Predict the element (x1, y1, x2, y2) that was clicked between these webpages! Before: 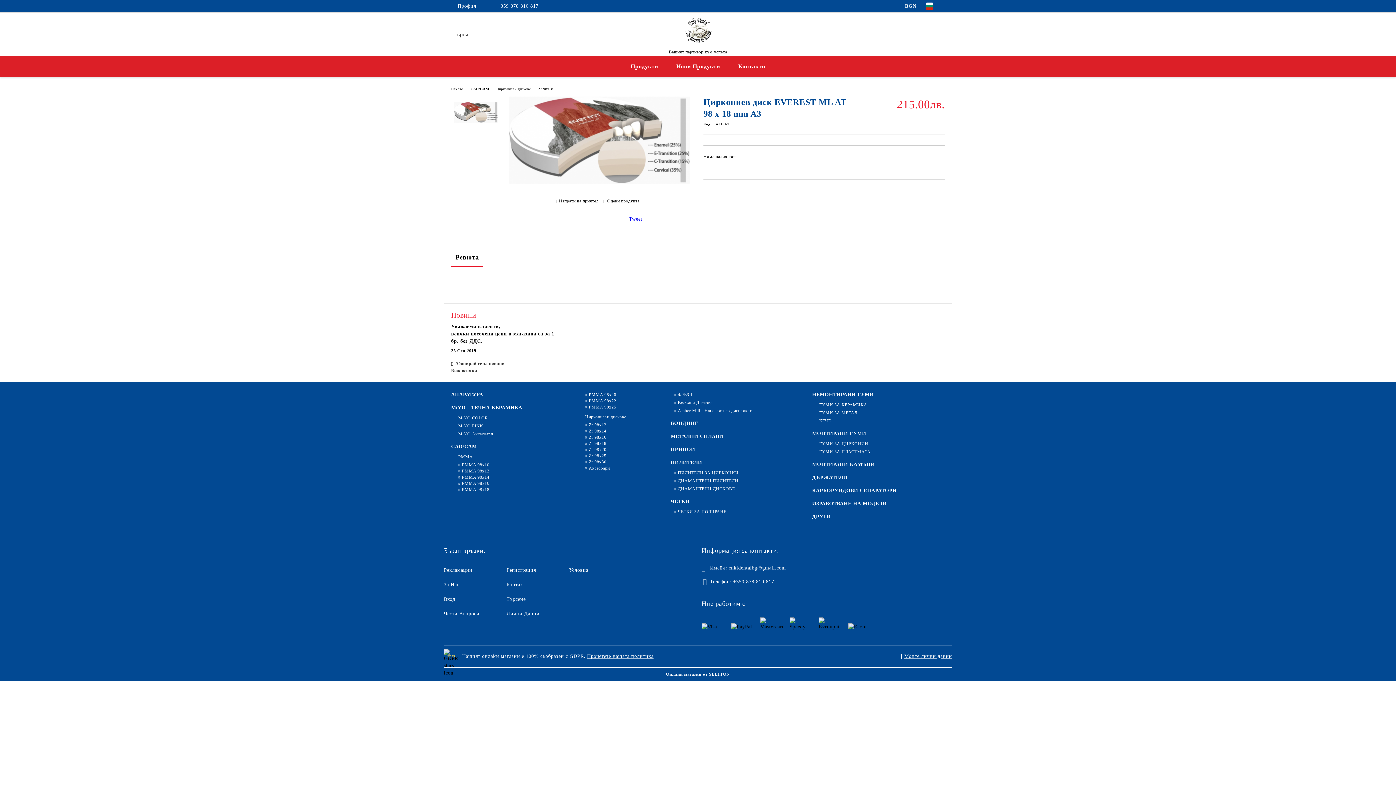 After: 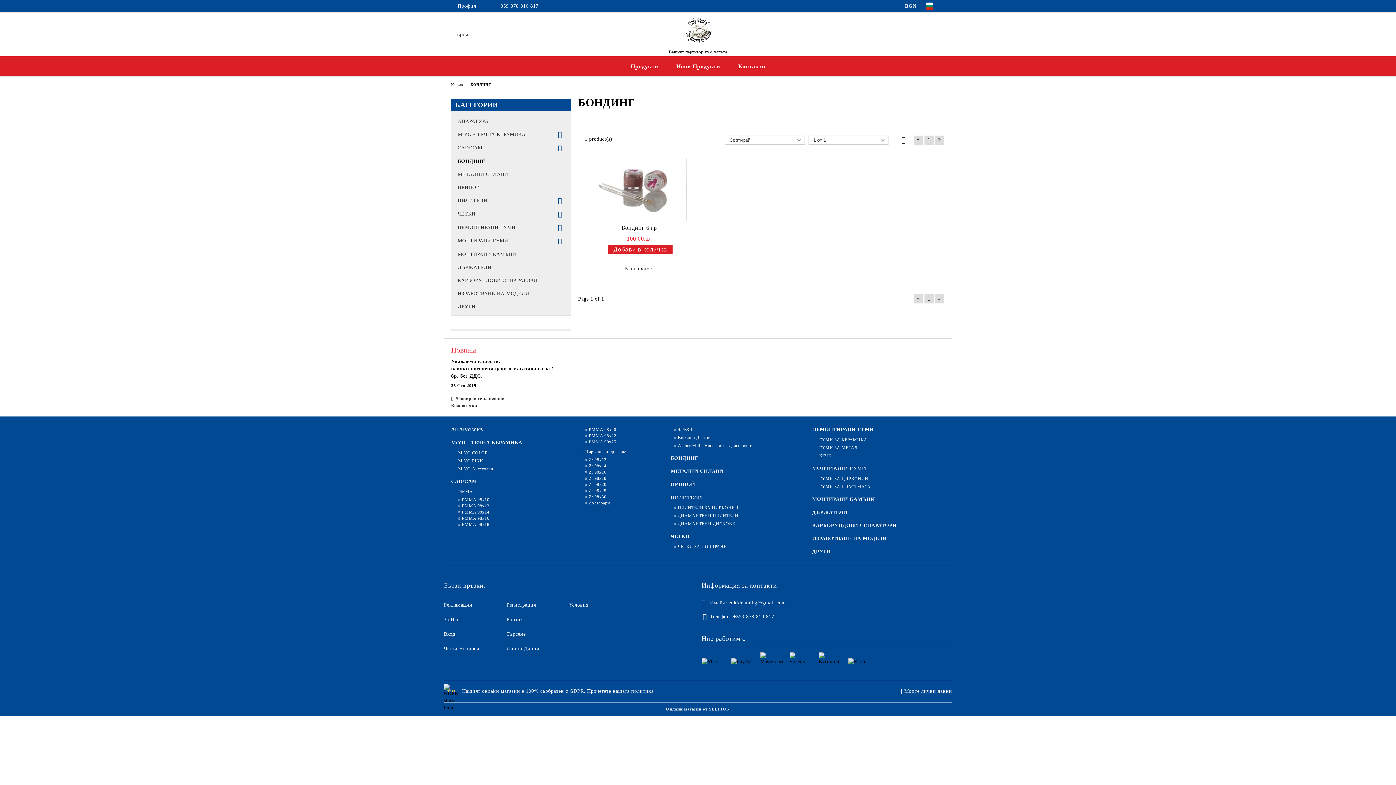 Action: label: БОНДИНГ bbox: (670, 420, 698, 427)